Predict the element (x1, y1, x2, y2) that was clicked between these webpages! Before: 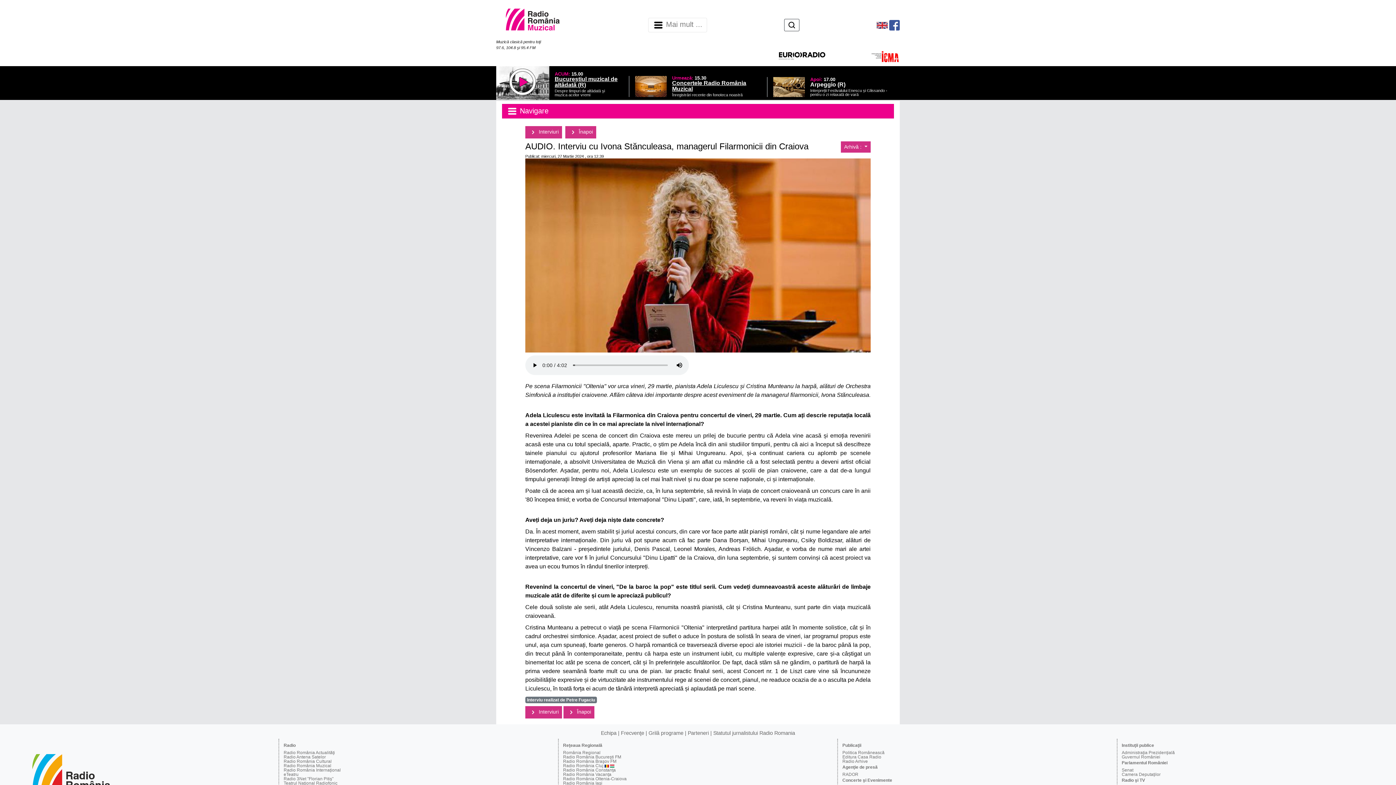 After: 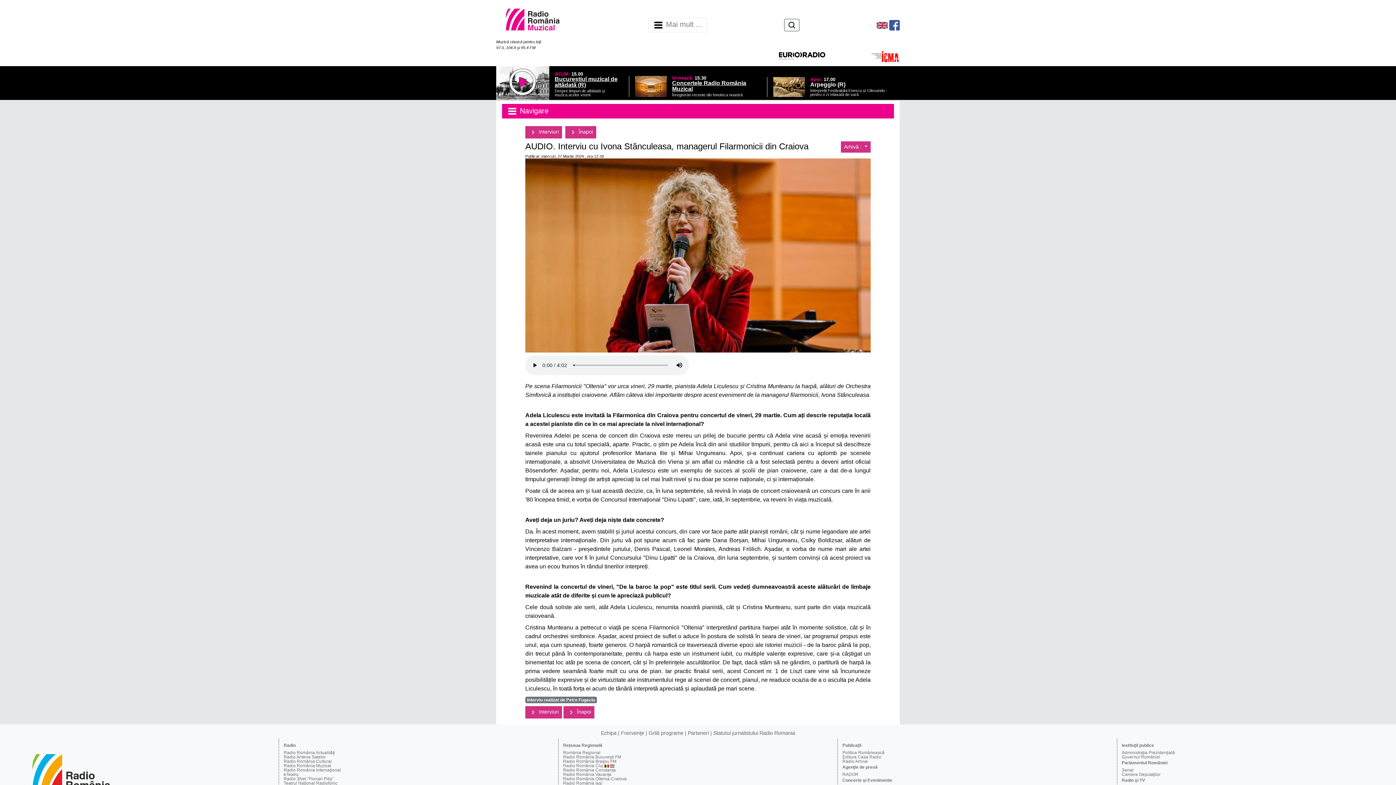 Action: bbox: (889, 21, 900, 27)